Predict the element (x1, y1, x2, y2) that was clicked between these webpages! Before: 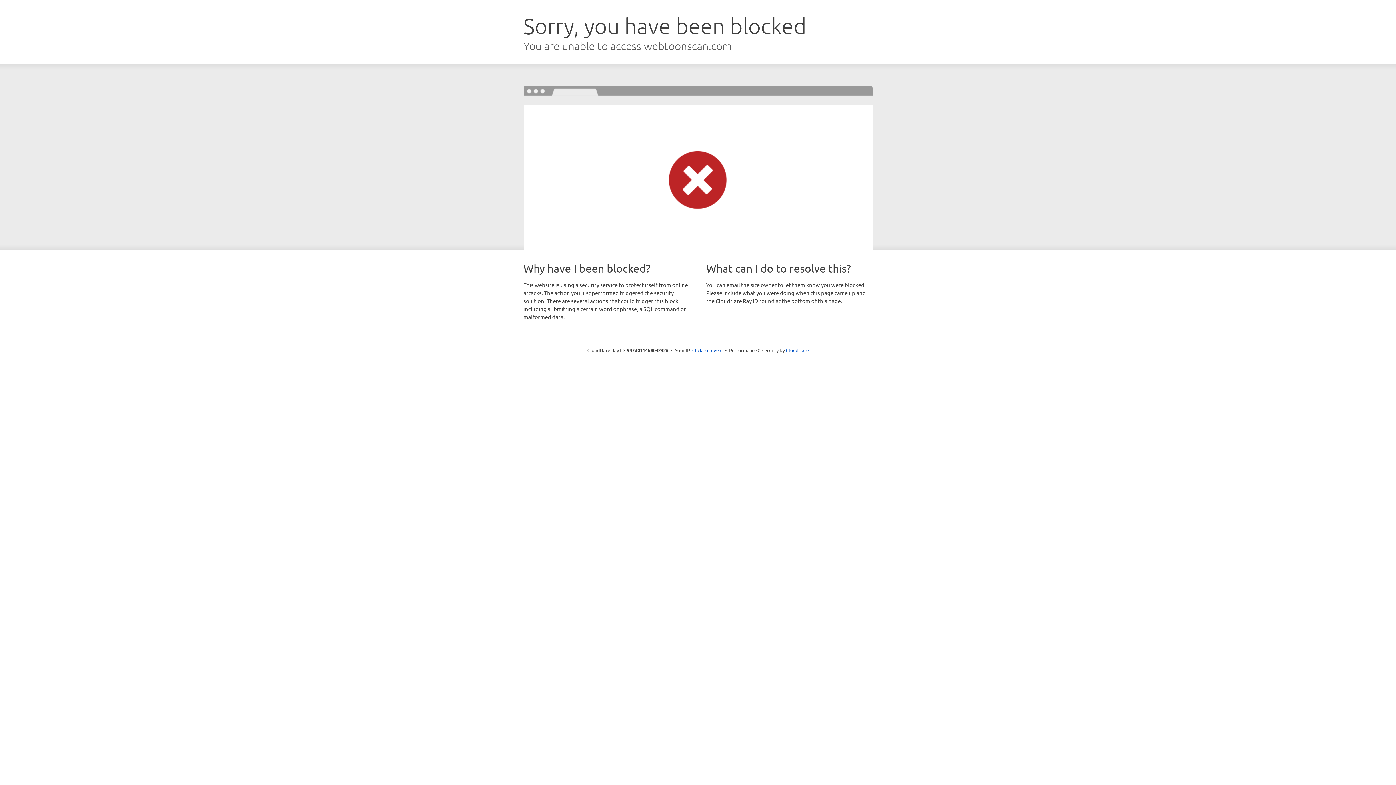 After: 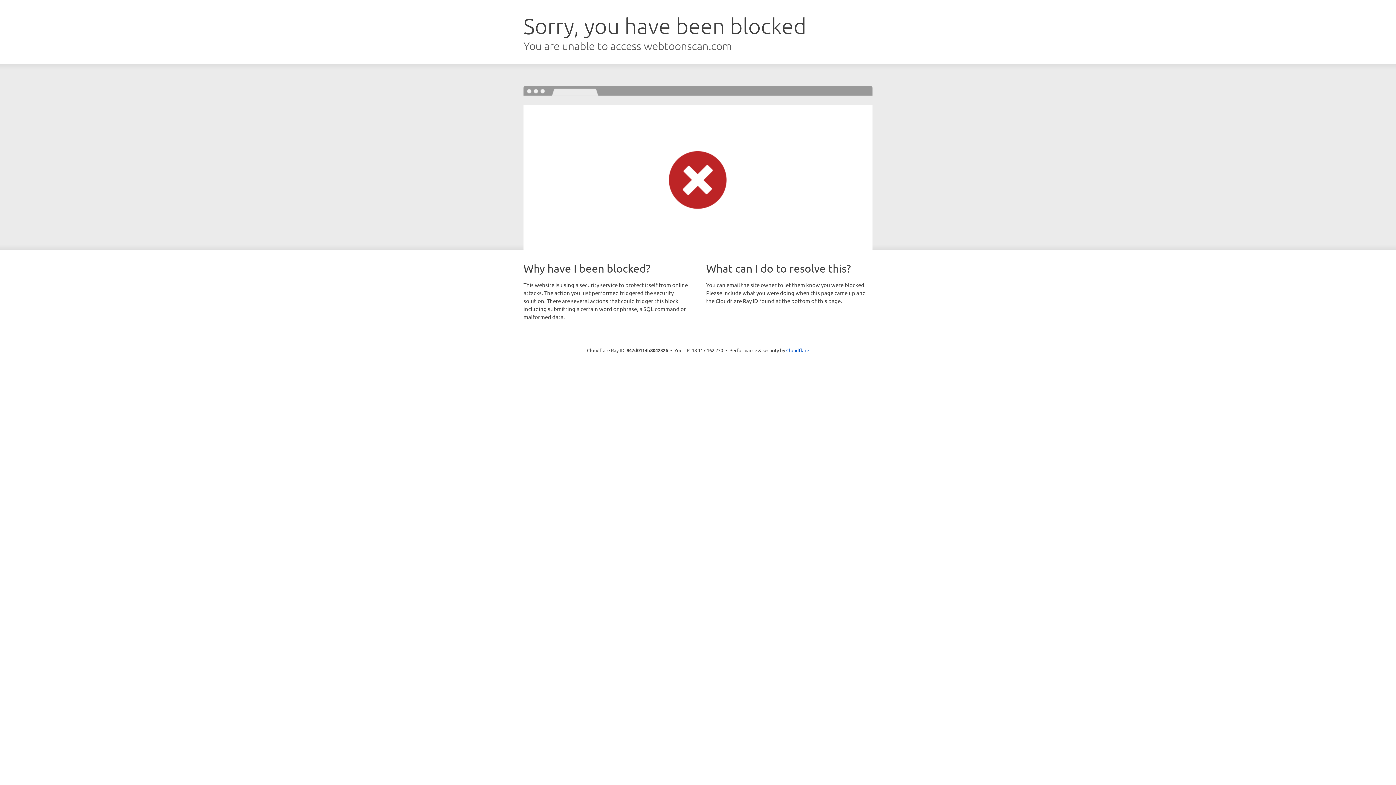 Action: label: Click to reveal bbox: (692, 346, 722, 353)